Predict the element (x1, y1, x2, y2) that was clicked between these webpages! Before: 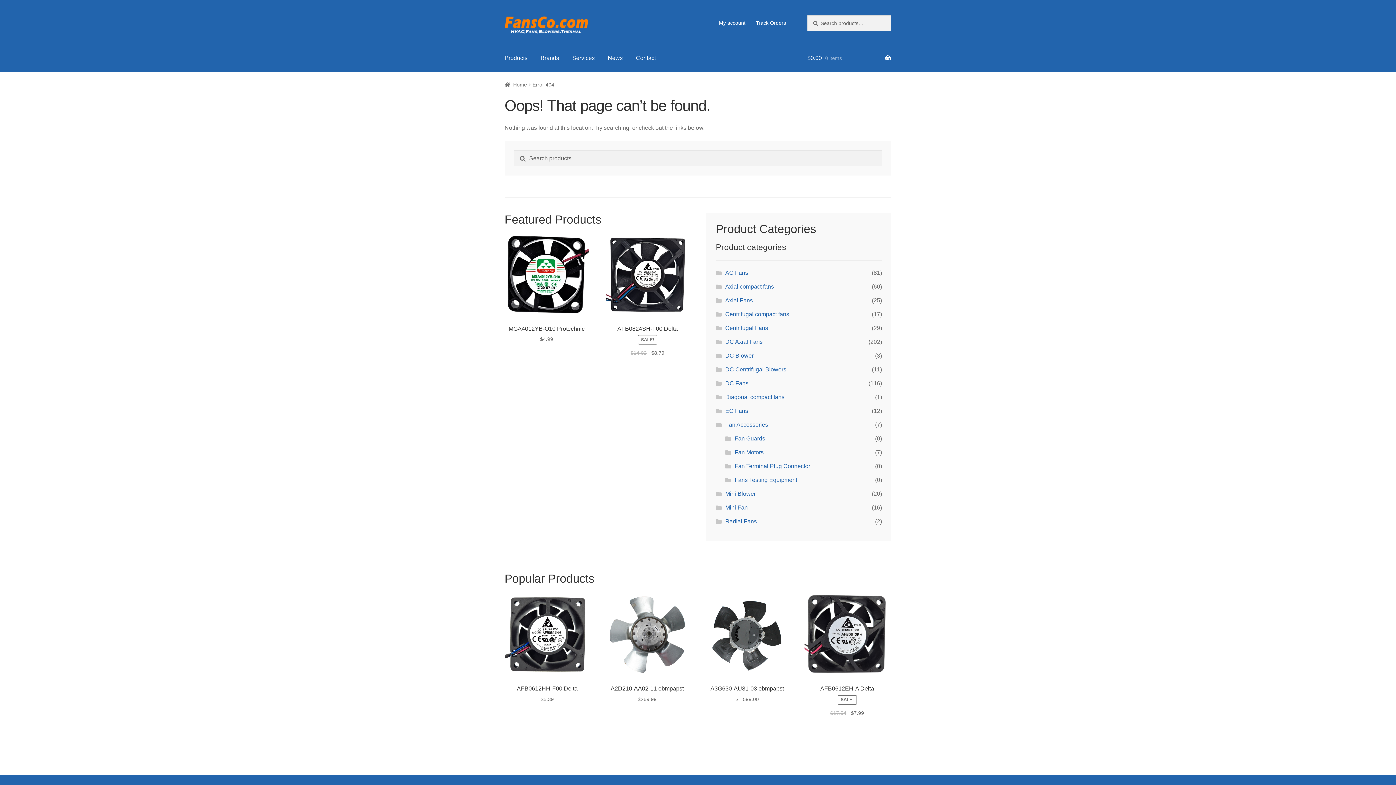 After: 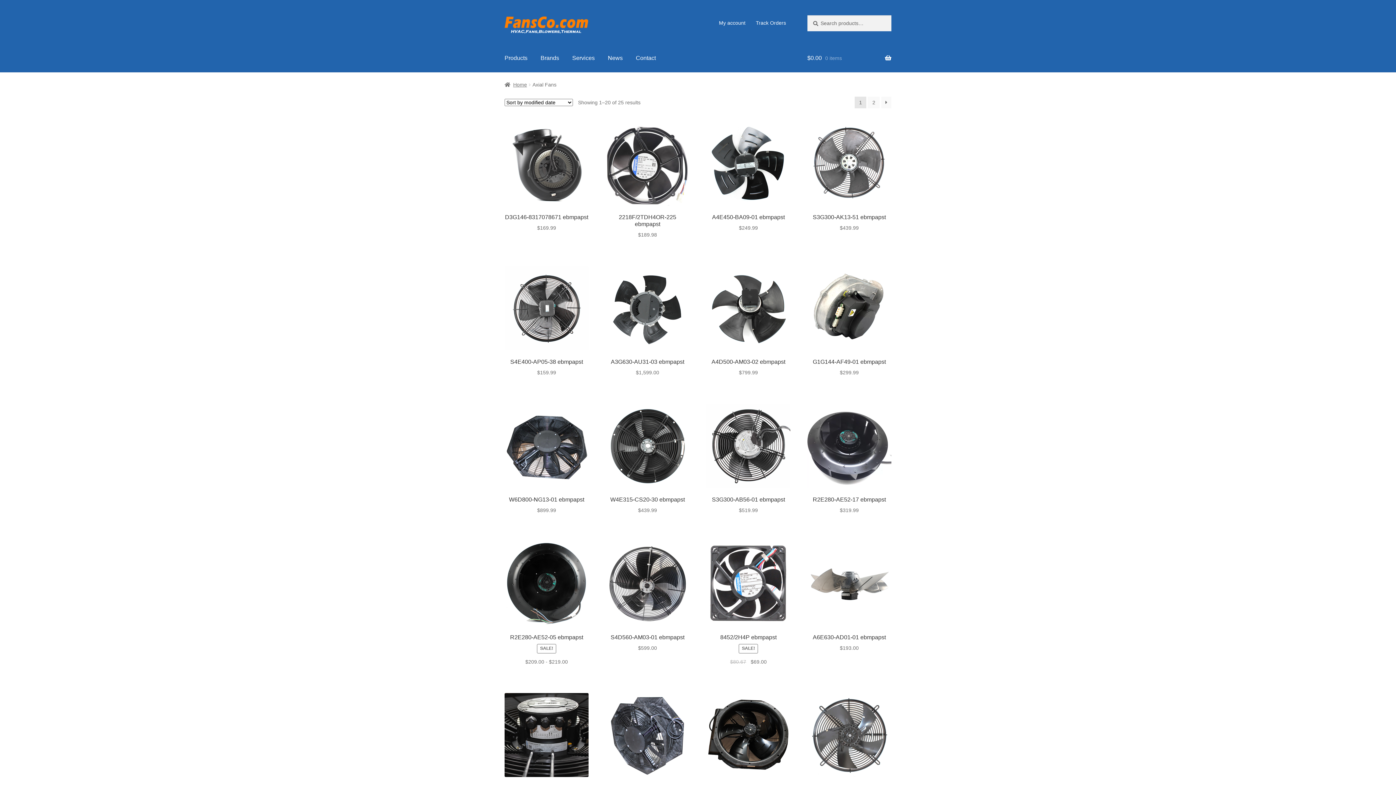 Action: label: Axial Fans bbox: (725, 297, 753, 303)